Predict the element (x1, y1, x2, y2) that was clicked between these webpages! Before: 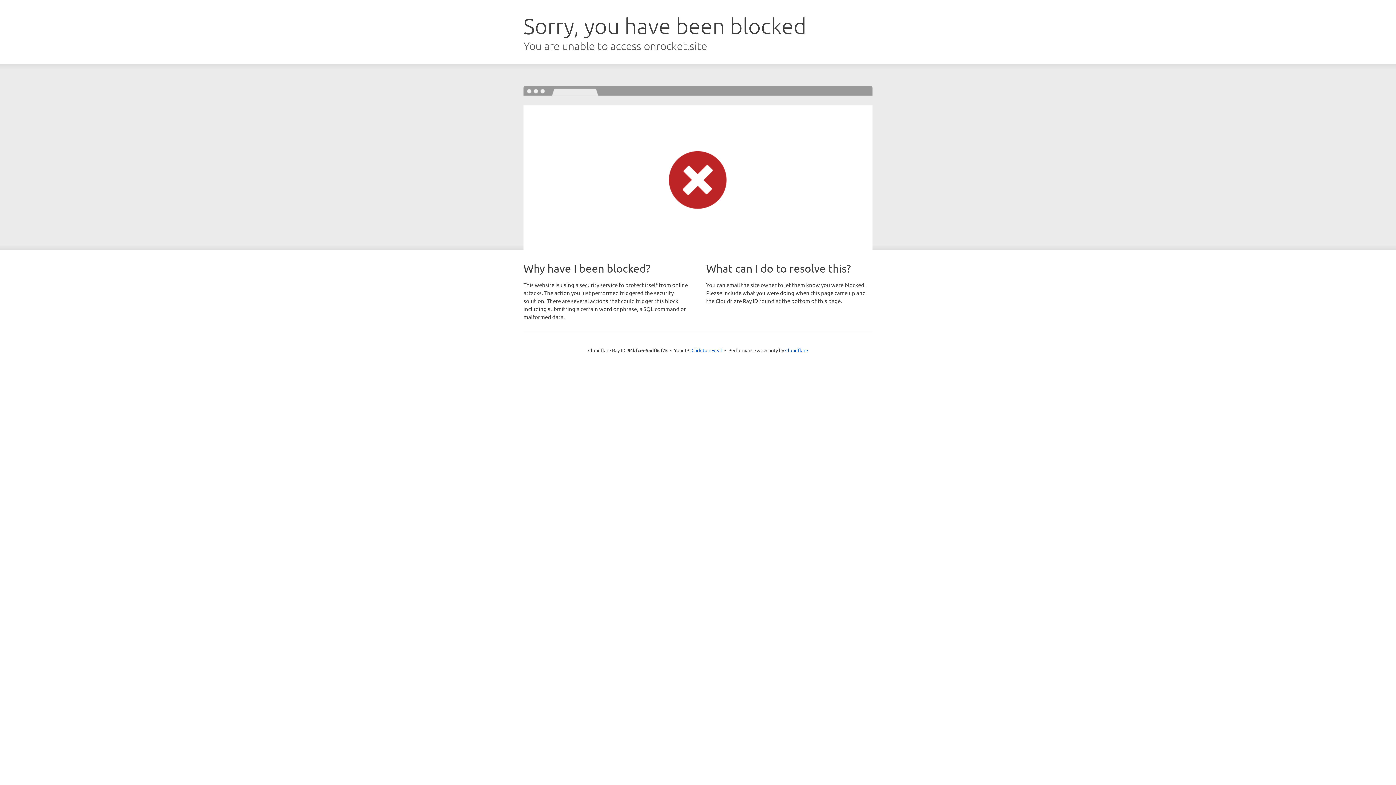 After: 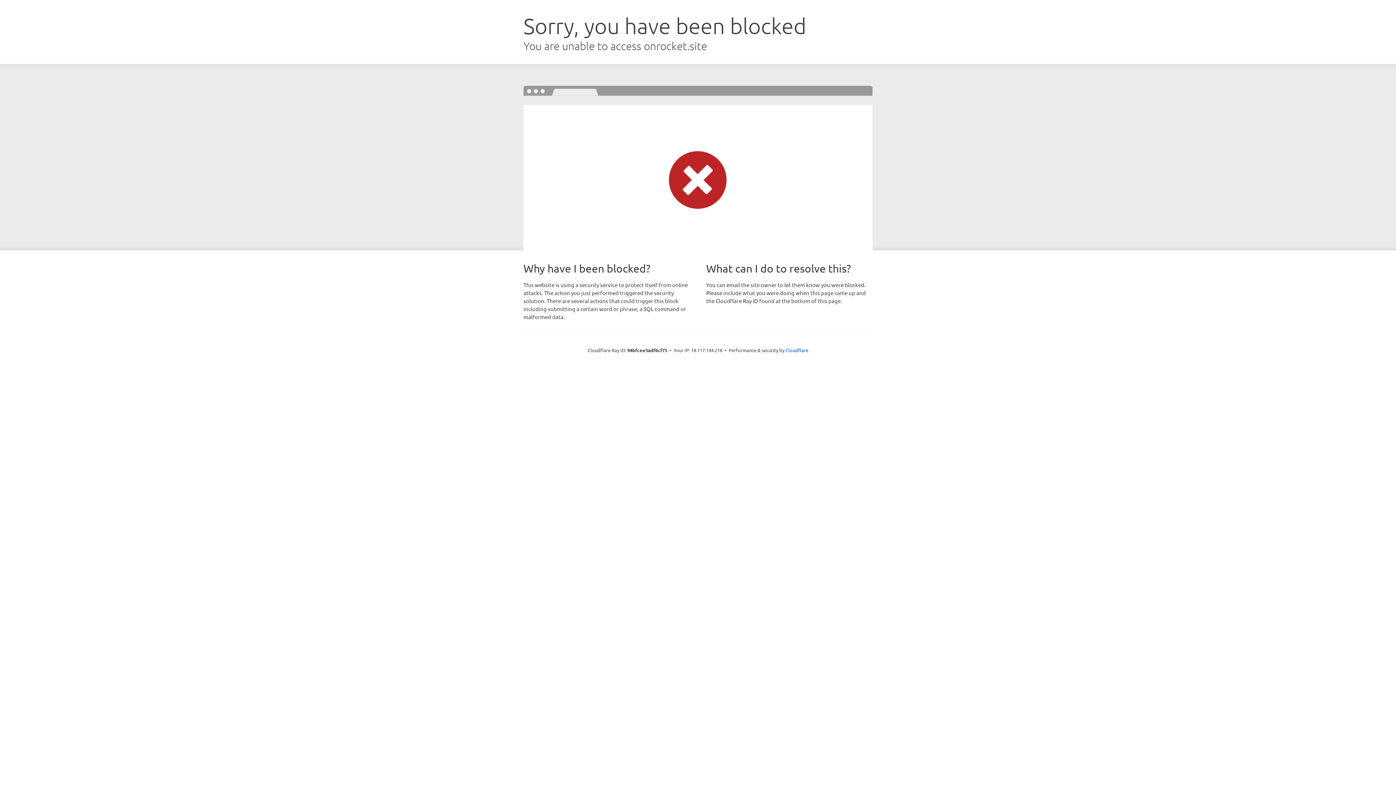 Action: bbox: (691, 346, 722, 353) label: Click to reveal